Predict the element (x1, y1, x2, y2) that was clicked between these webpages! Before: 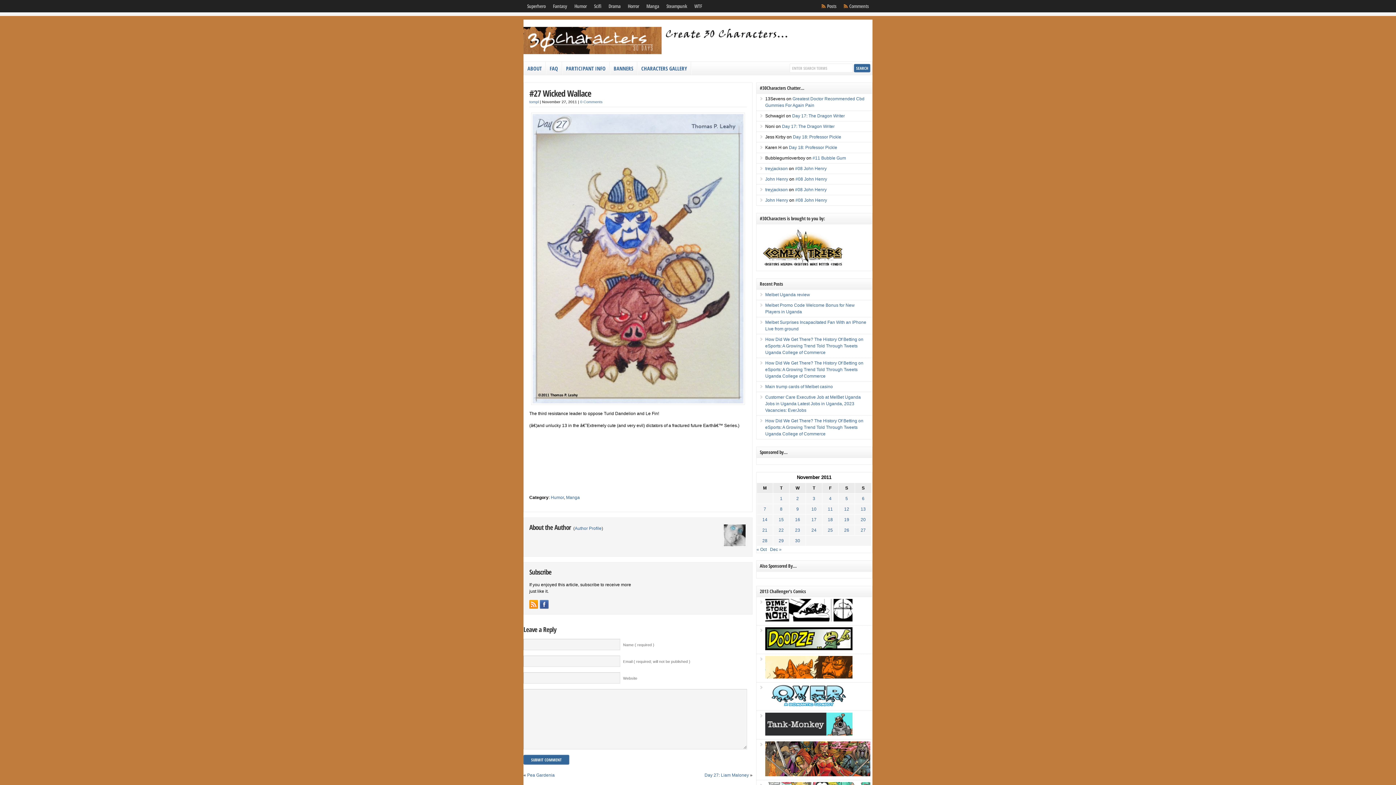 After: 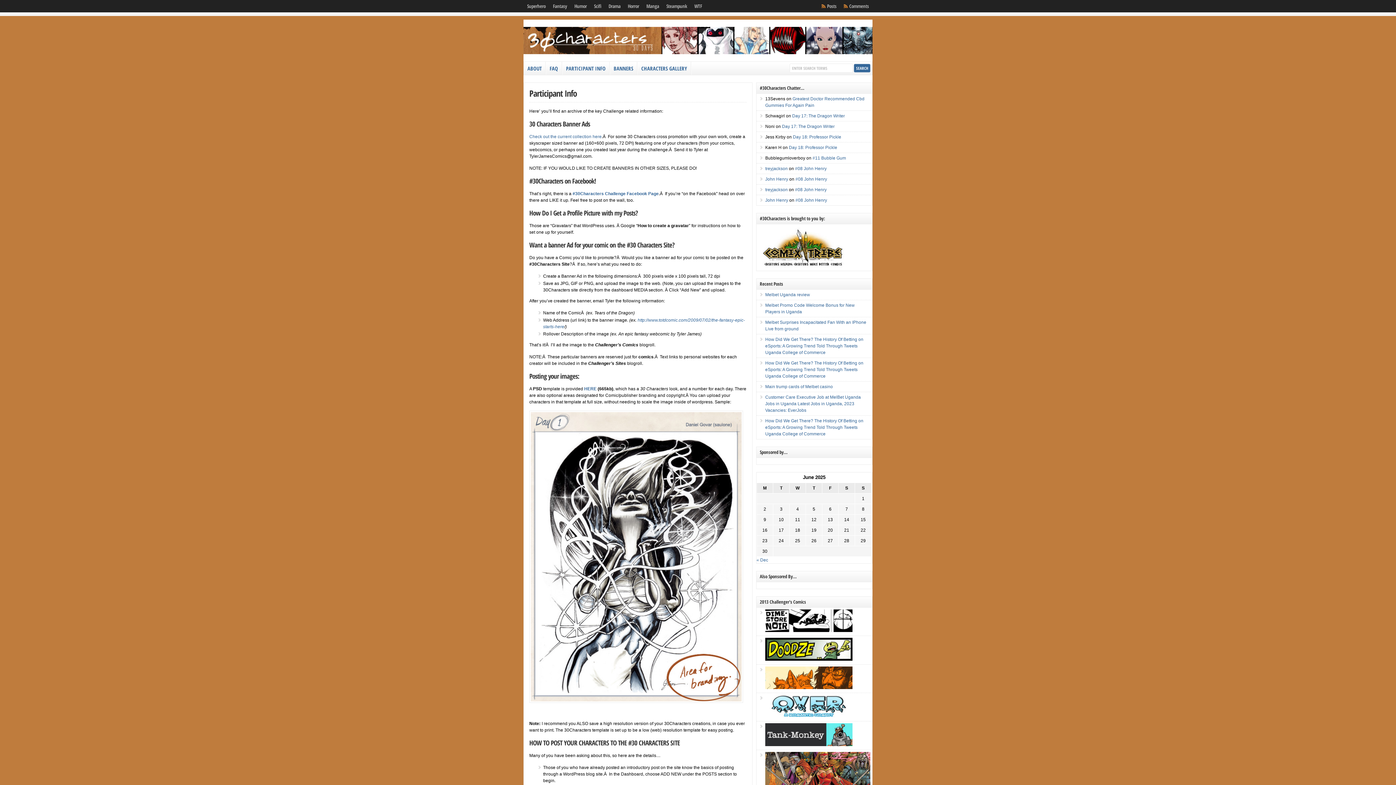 Action: bbox: (562, 61, 609, 74) label: PARTICIPANT INFO